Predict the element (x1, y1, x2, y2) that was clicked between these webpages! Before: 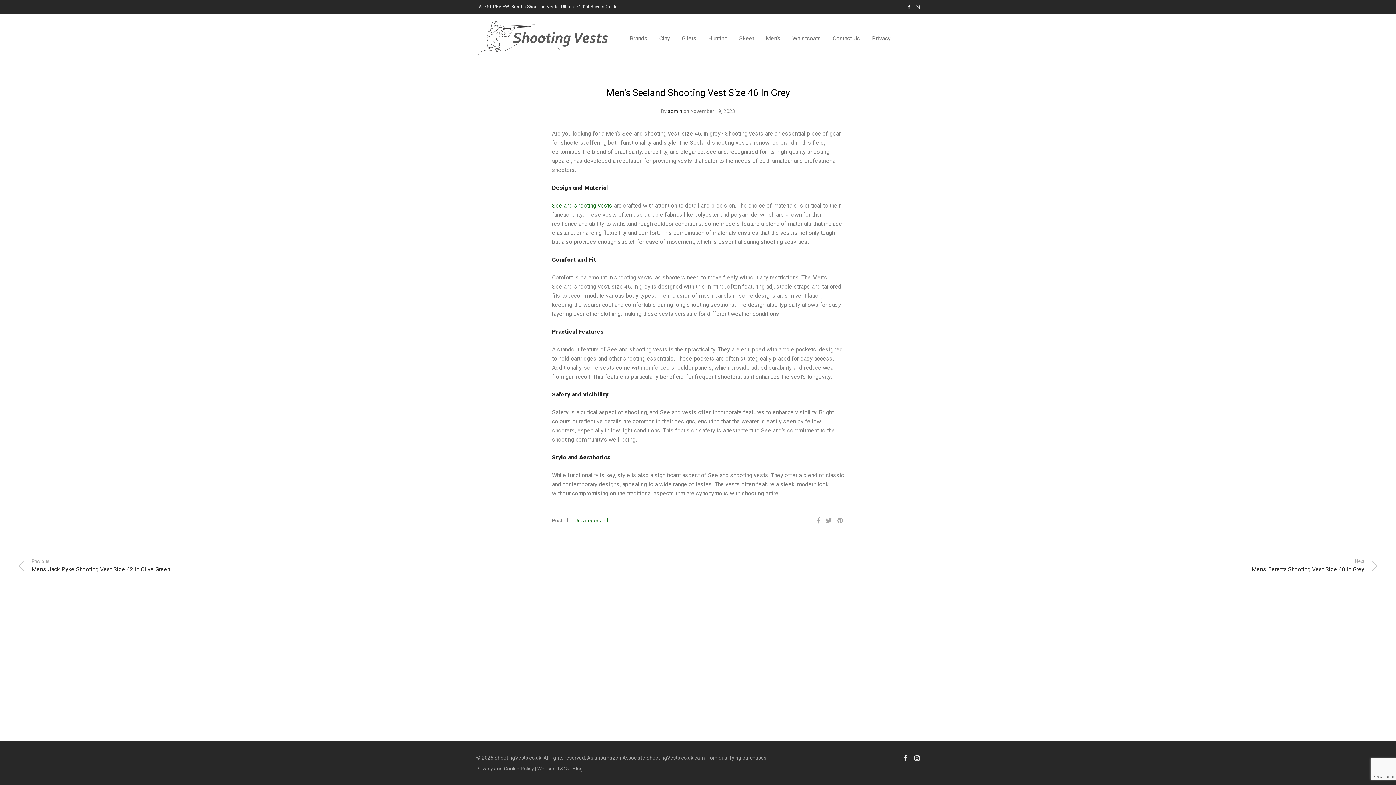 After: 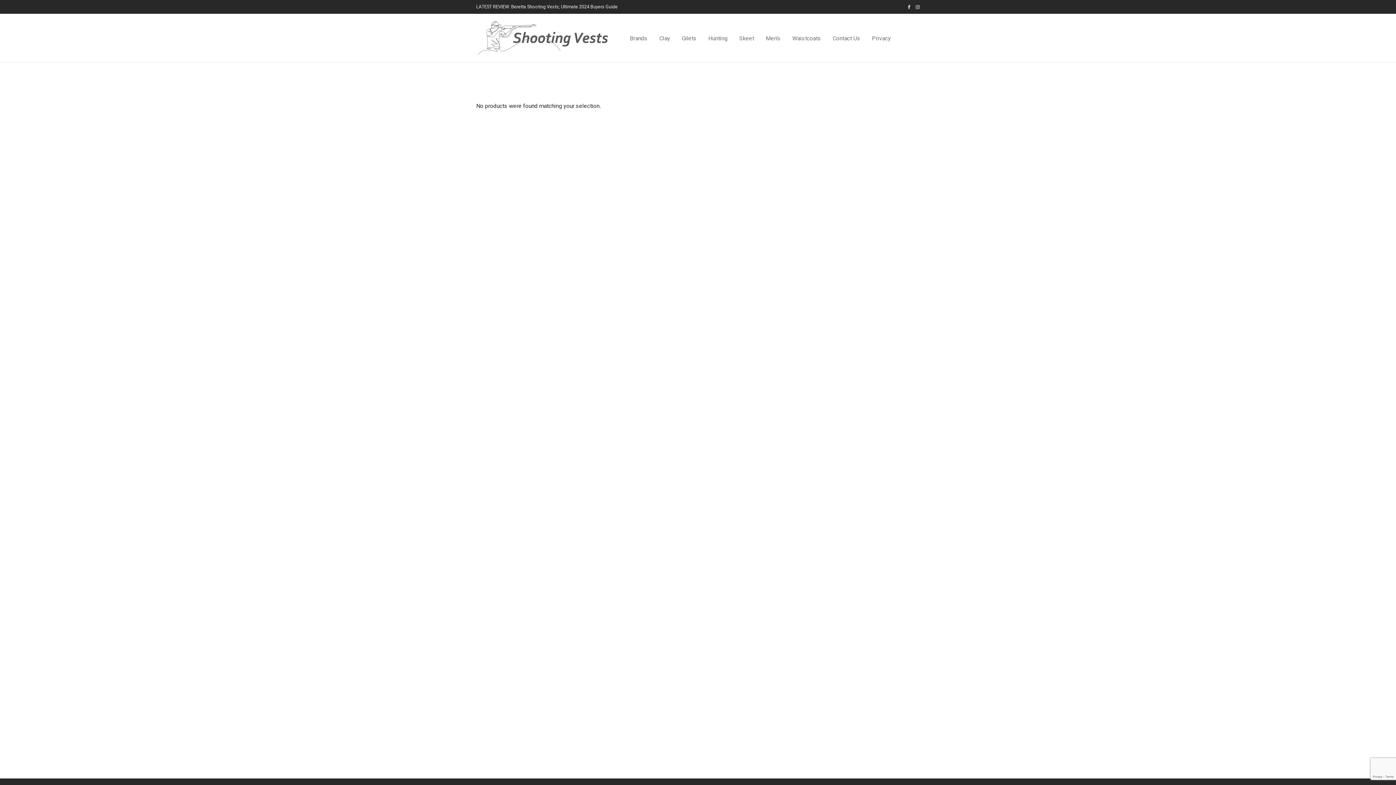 Action: label: Uncategorized bbox: (574, 517, 608, 523)